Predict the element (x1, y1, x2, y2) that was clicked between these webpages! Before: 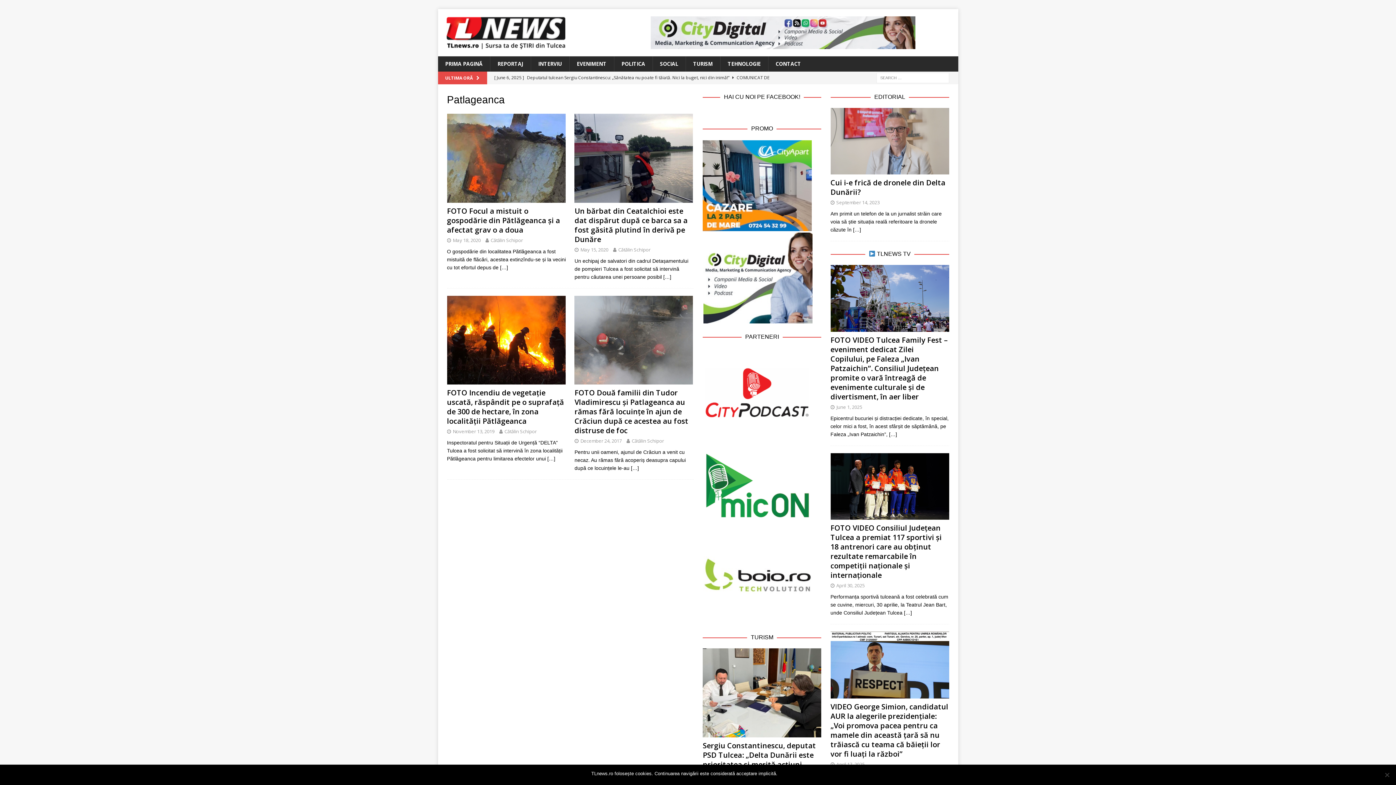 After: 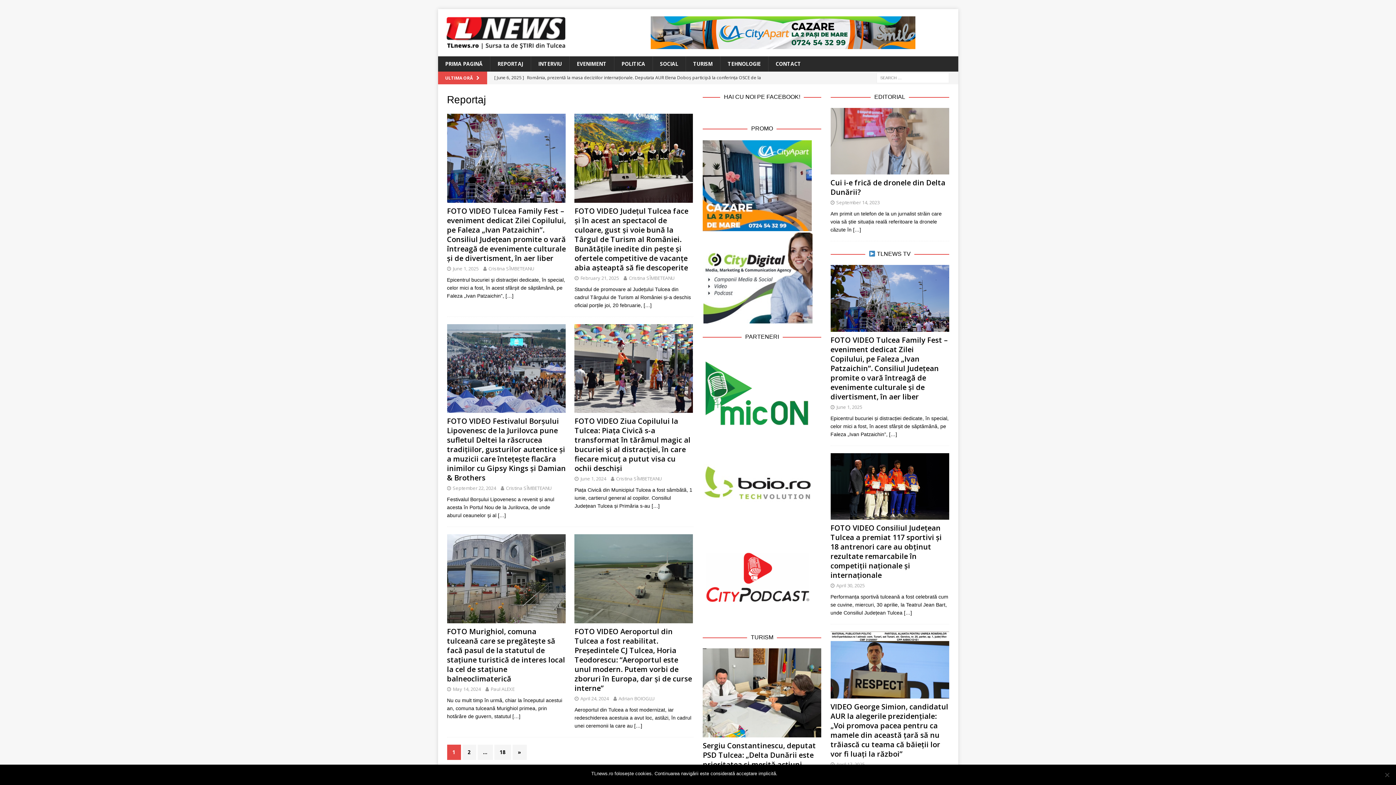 Action: bbox: (490, 56, 530, 71) label: REPORTAJ